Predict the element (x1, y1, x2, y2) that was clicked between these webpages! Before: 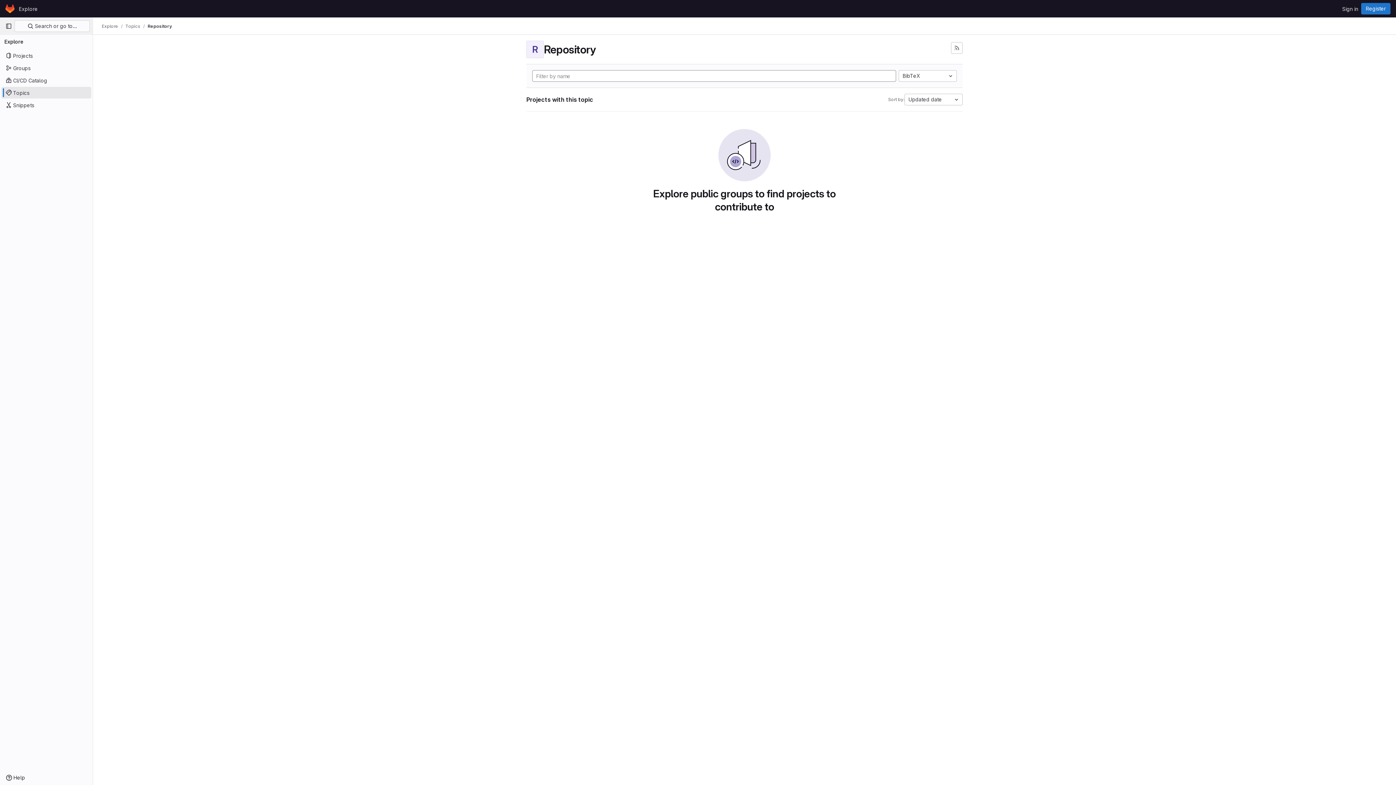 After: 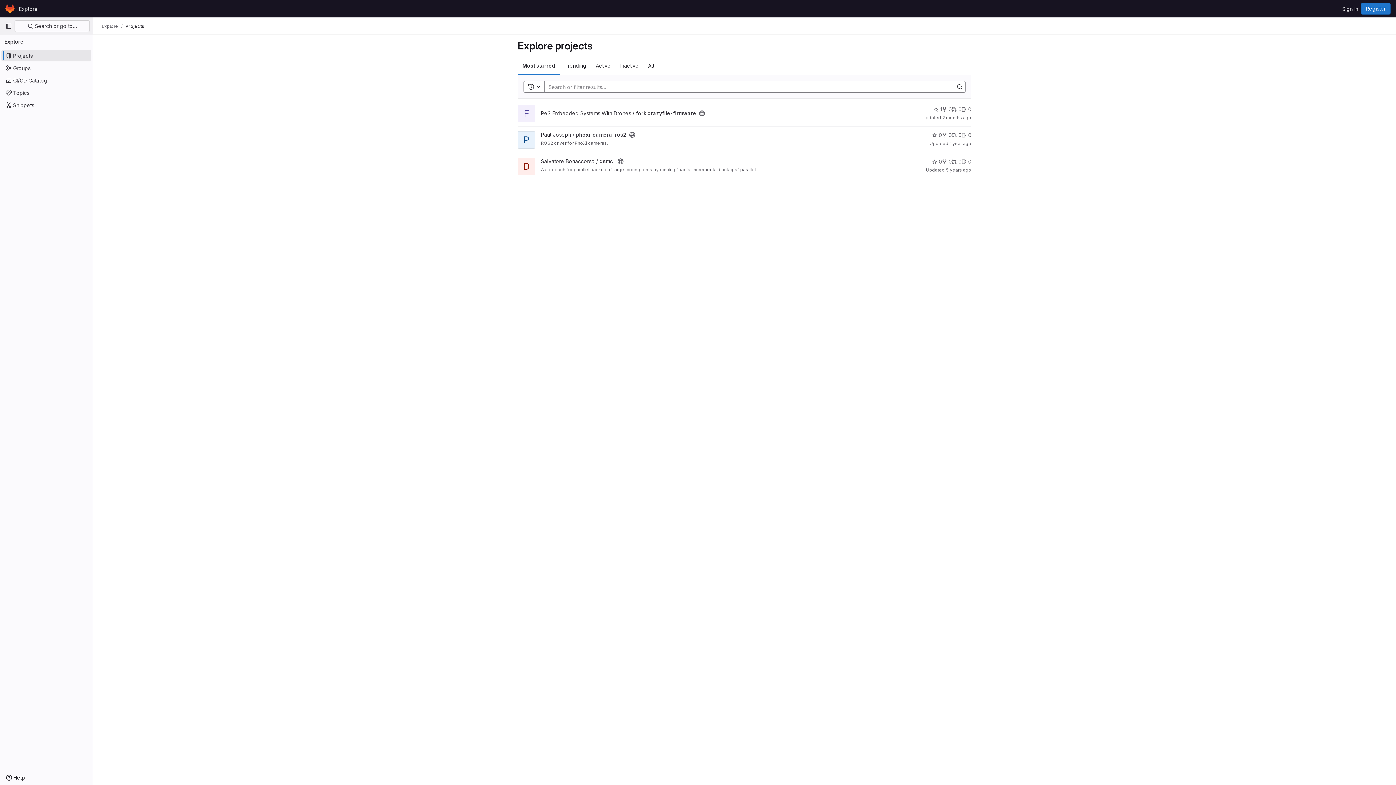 Action: label: Explore bbox: (16, 2, 40, 14)